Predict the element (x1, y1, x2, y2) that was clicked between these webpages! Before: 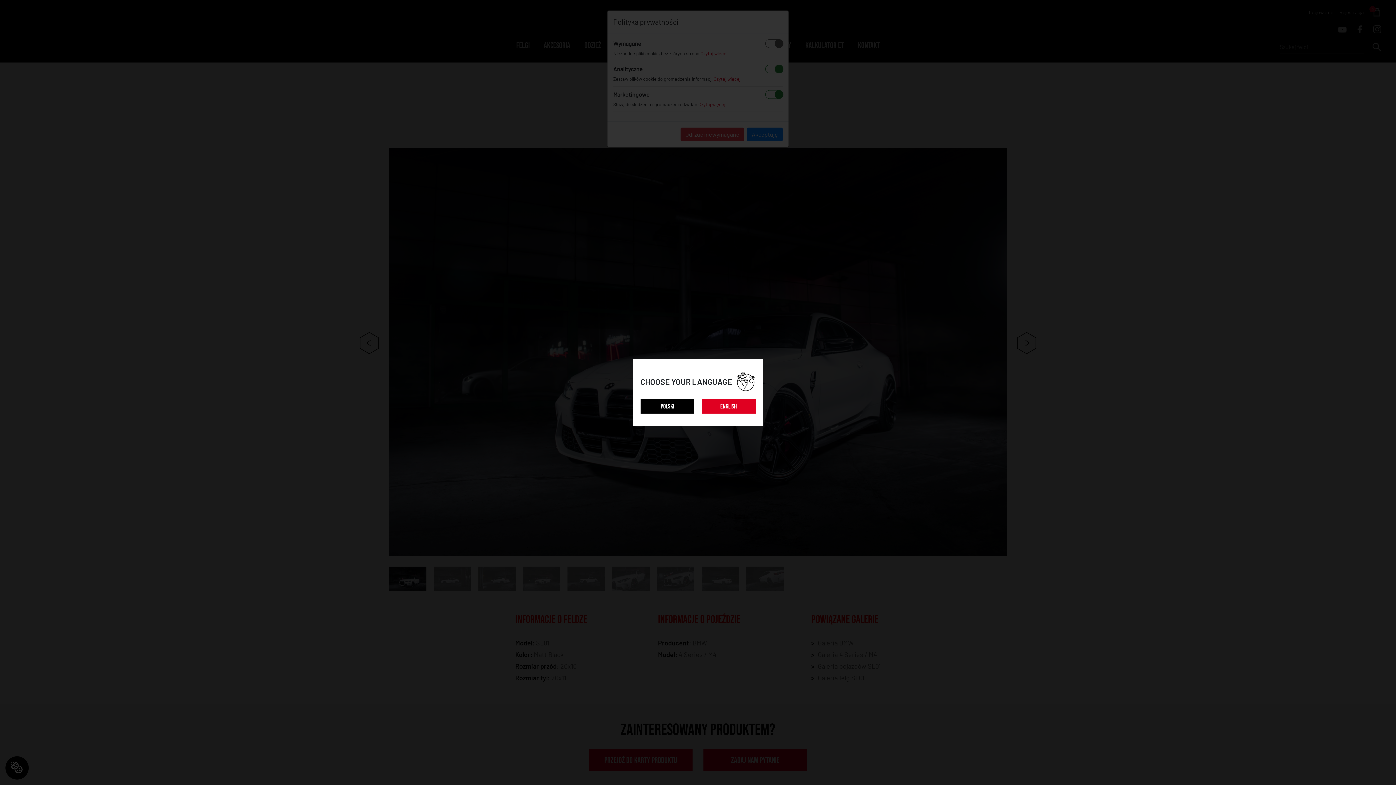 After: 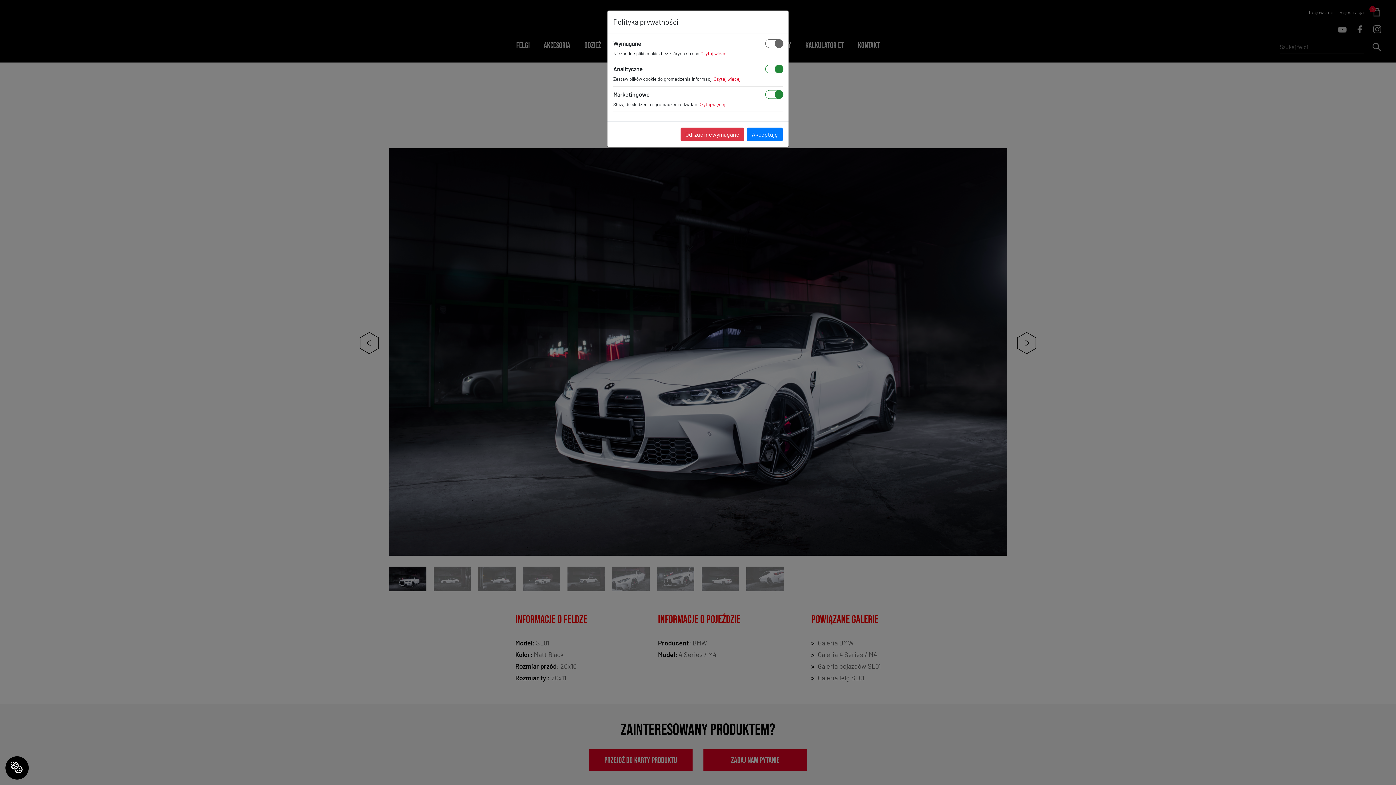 Action: label: POLSKI bbox: (640, 398, 694, 413)